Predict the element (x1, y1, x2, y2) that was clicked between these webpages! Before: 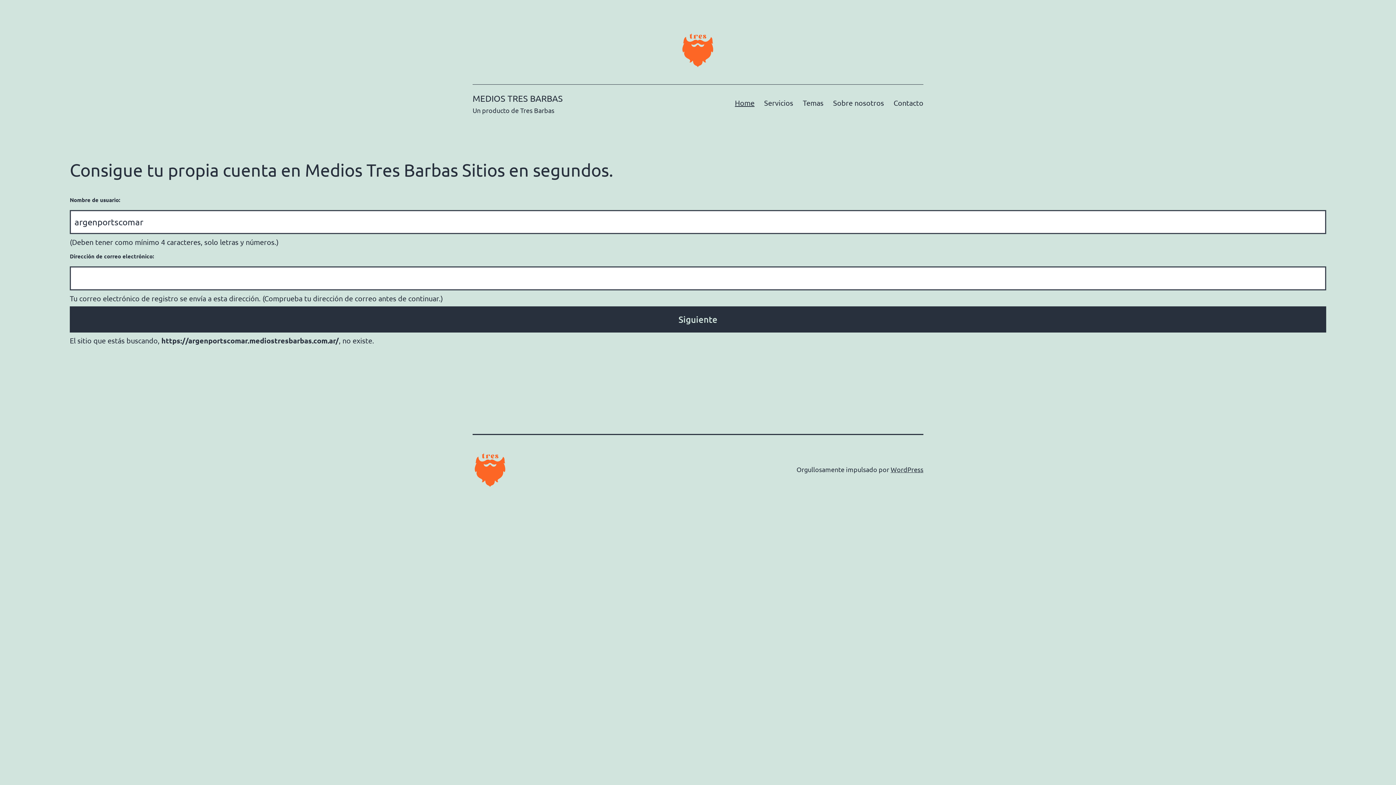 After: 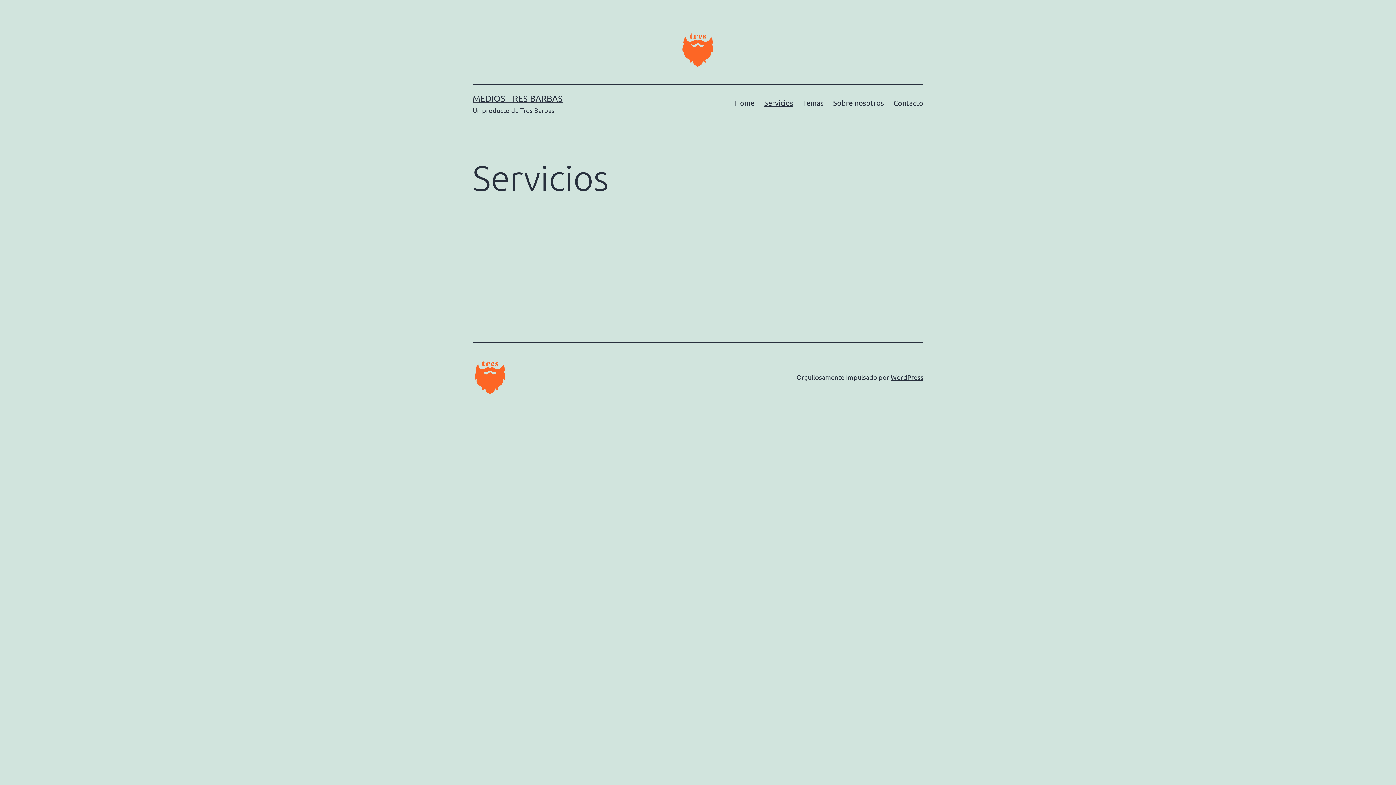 Action: bbox: (759, 93, 798, 111) label: Servicios